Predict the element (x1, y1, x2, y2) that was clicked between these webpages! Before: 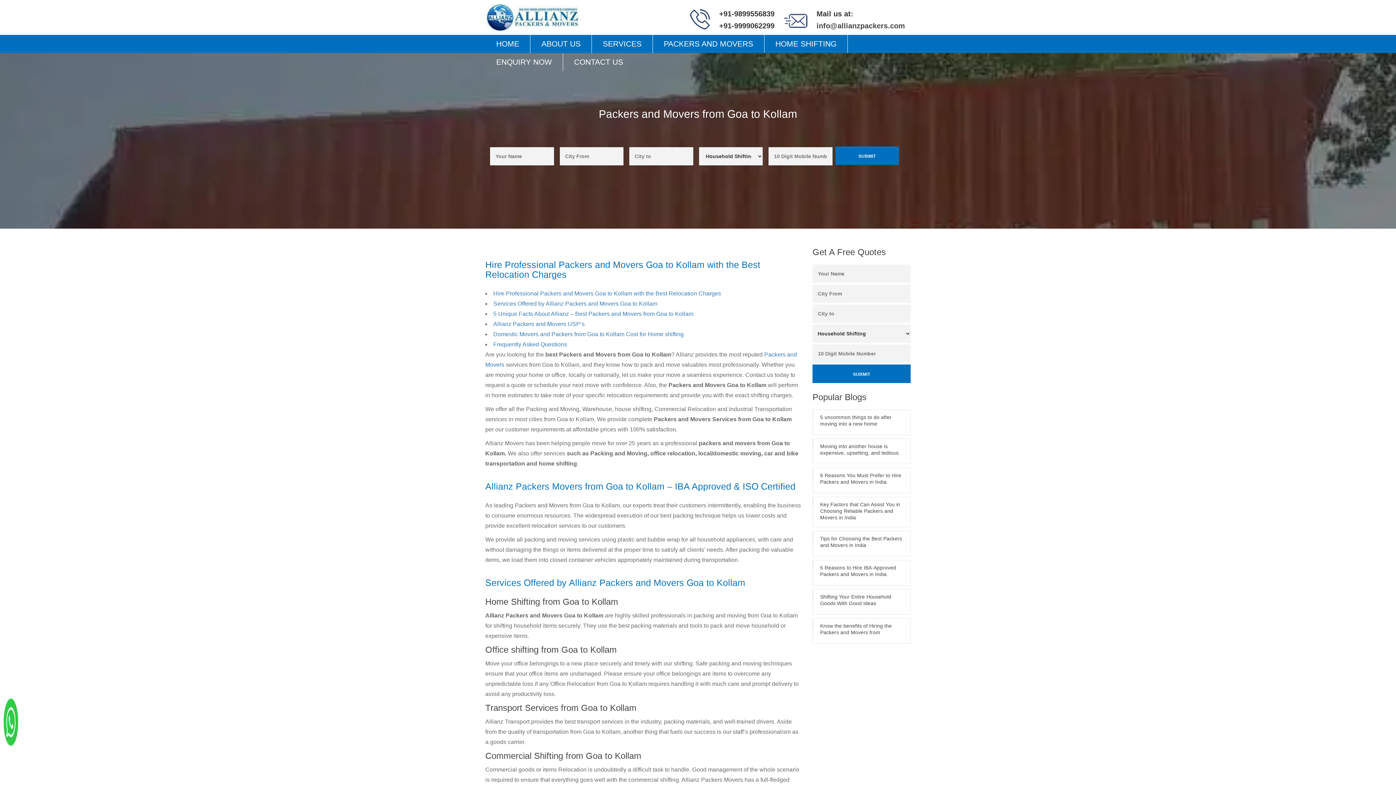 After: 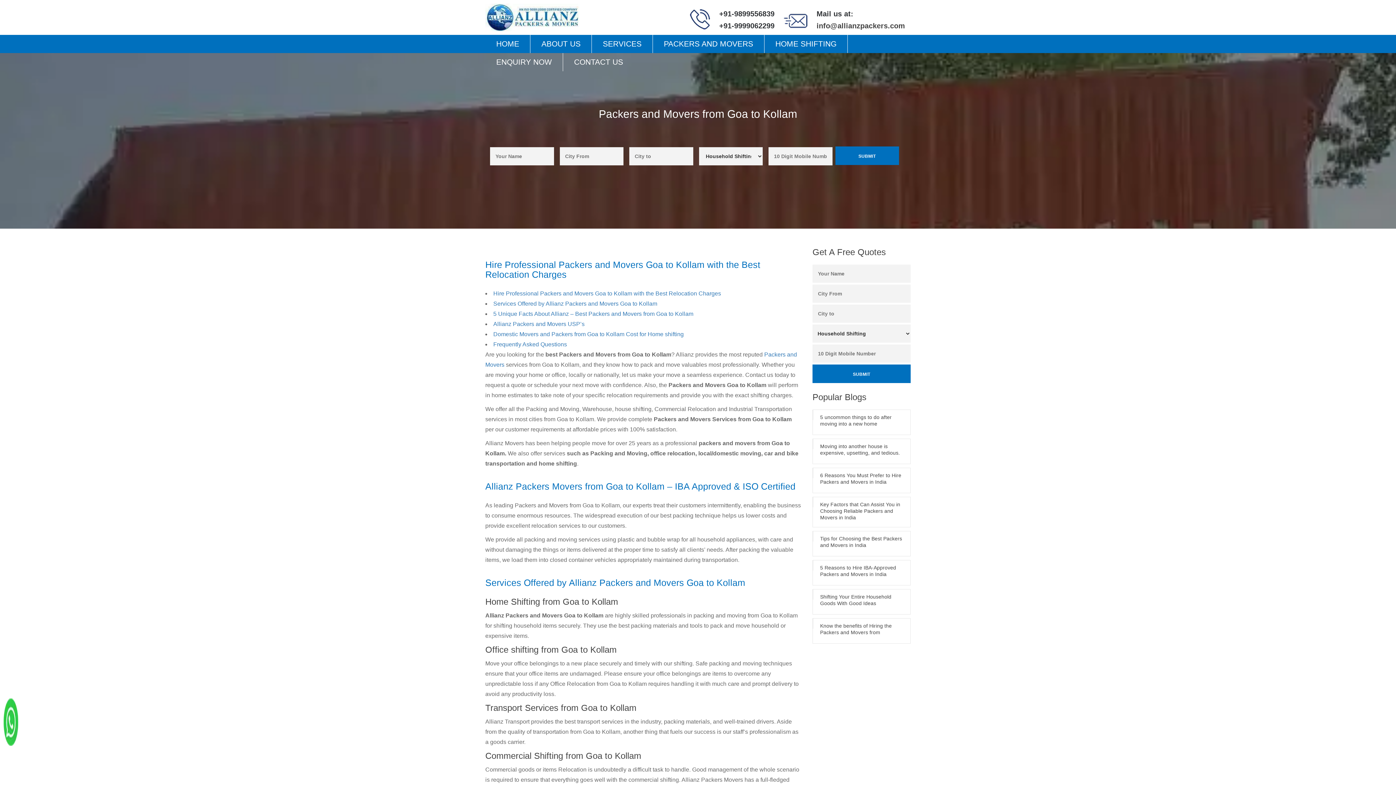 Action: label: info@allianzpackers.com bbox: (816, 21, 905, 29)